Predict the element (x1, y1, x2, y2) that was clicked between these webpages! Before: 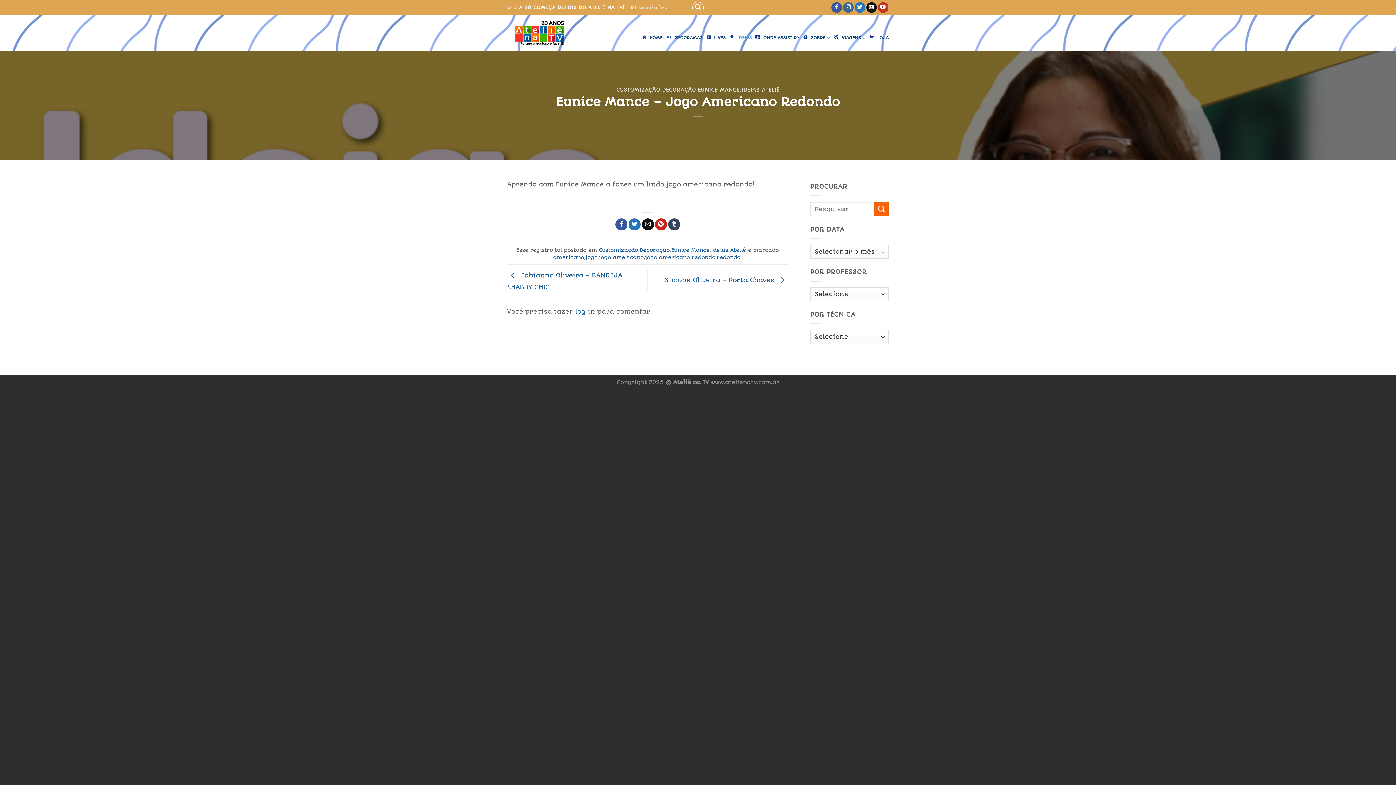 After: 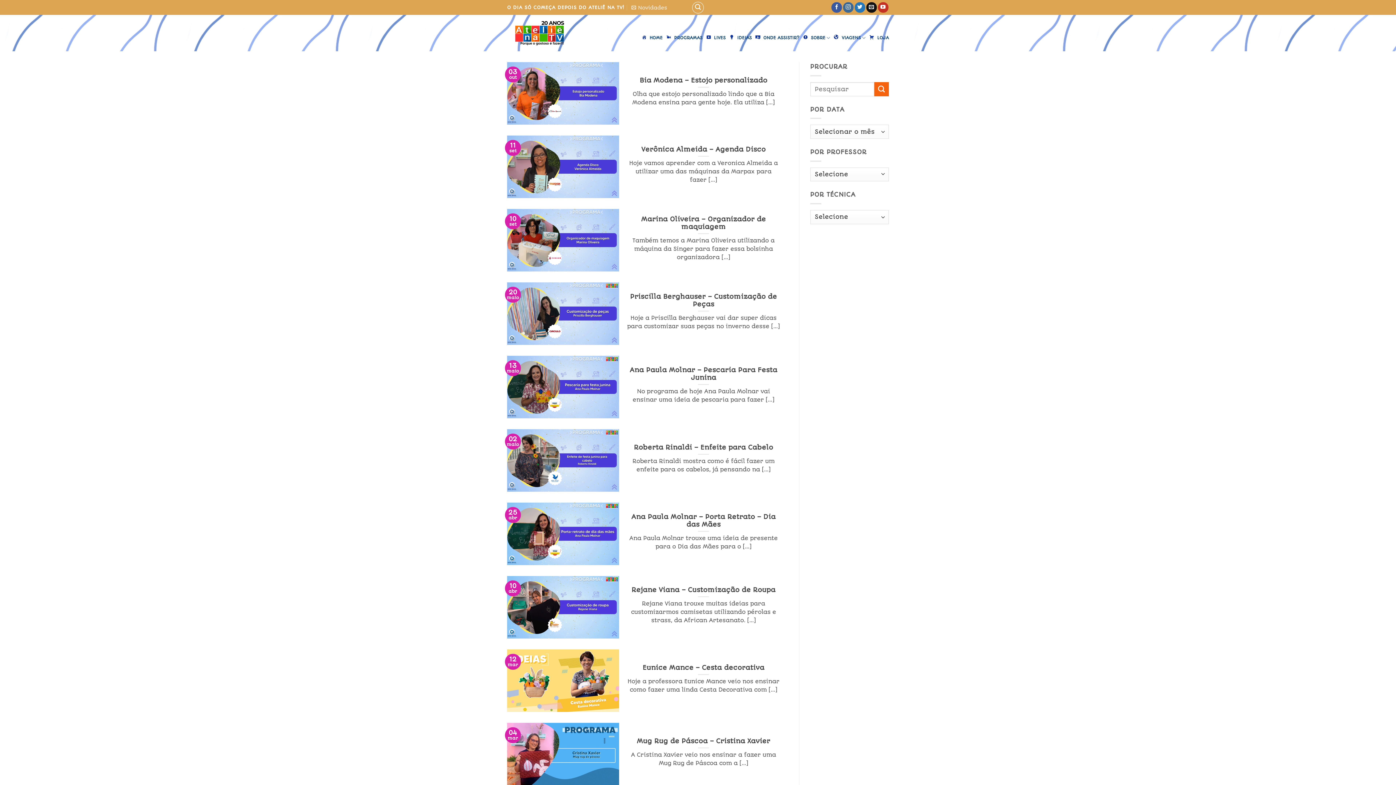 Action: bbox: (616, 87, 660, 92) label: CUSTOMIZAÇÃO